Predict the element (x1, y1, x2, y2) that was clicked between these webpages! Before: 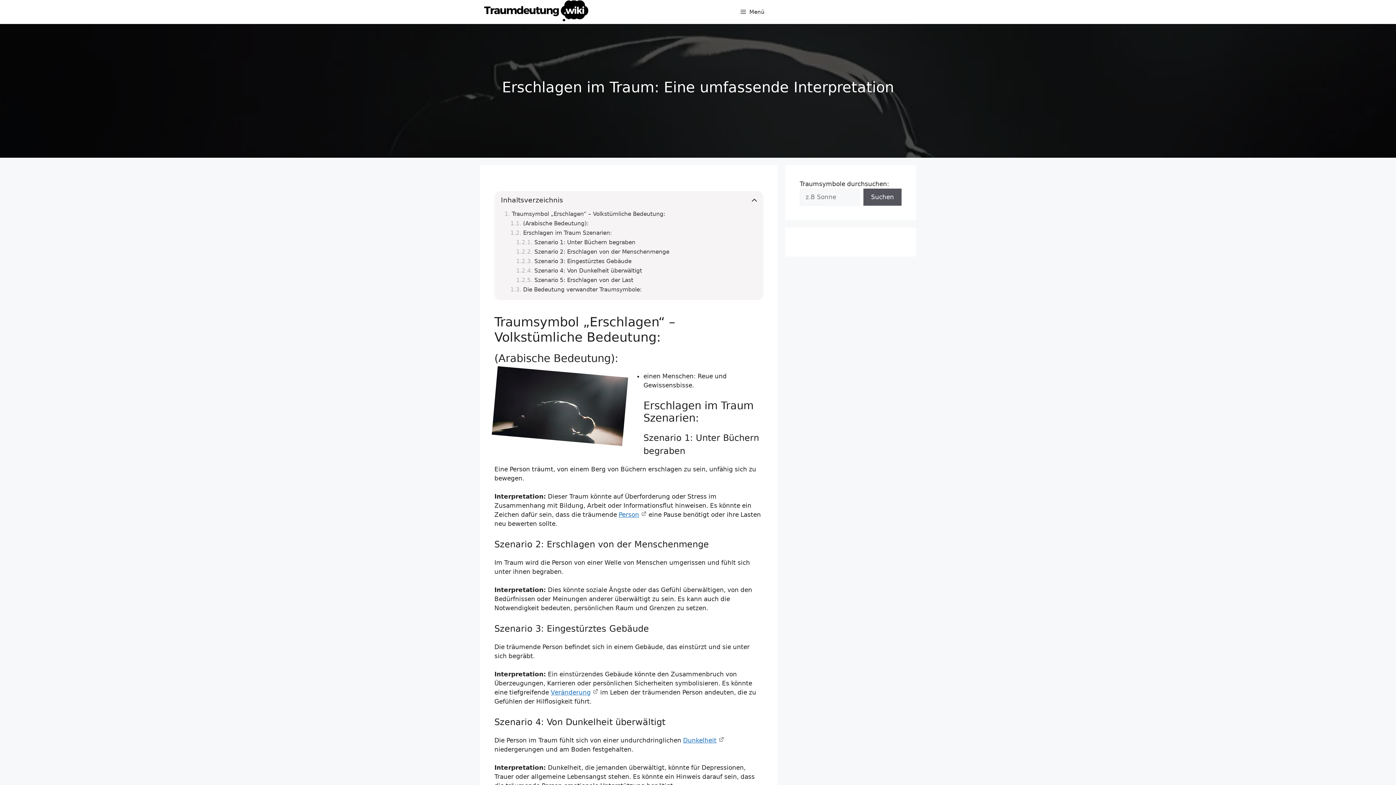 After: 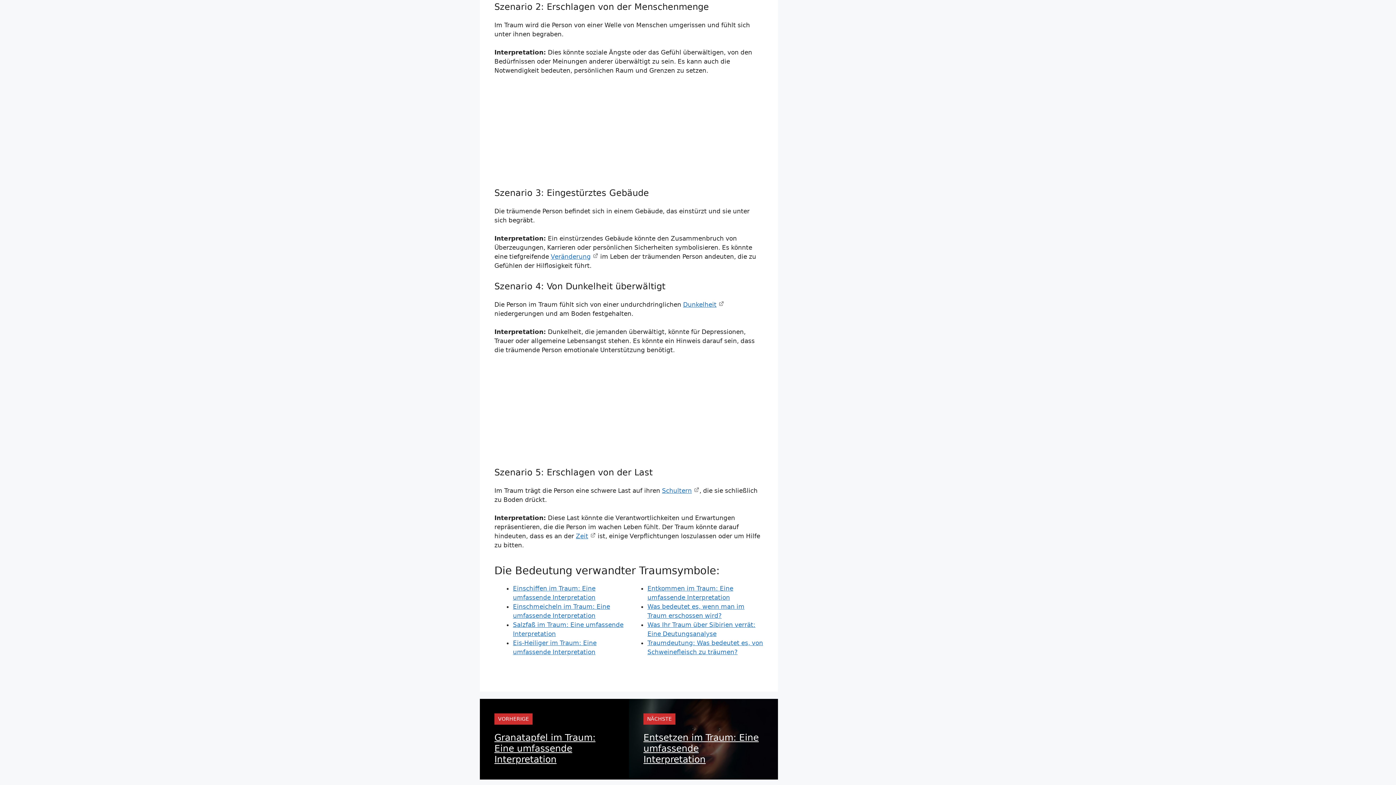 Action: bbox: (516, 248, 669, 255) label: Szenario 2: Erschlagen von der Menschenmenge